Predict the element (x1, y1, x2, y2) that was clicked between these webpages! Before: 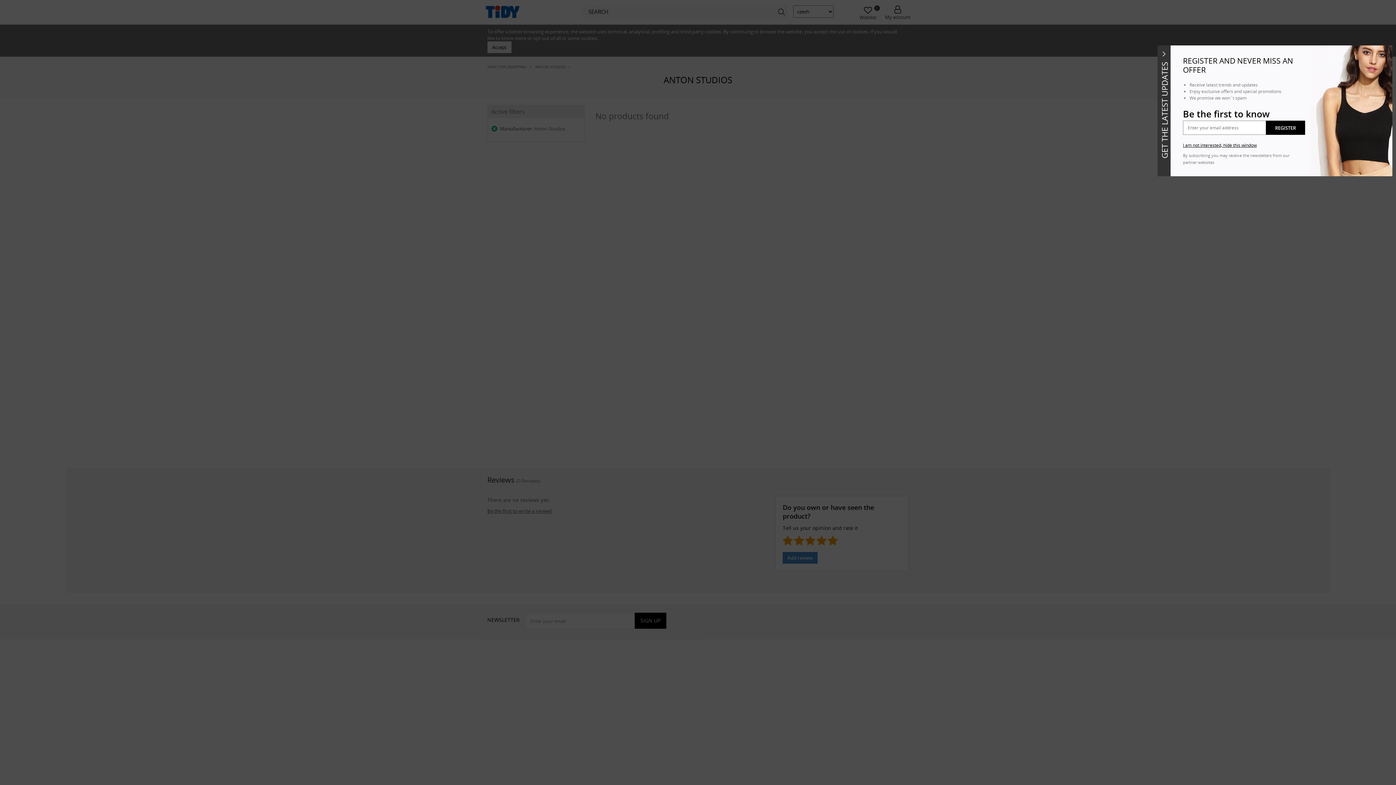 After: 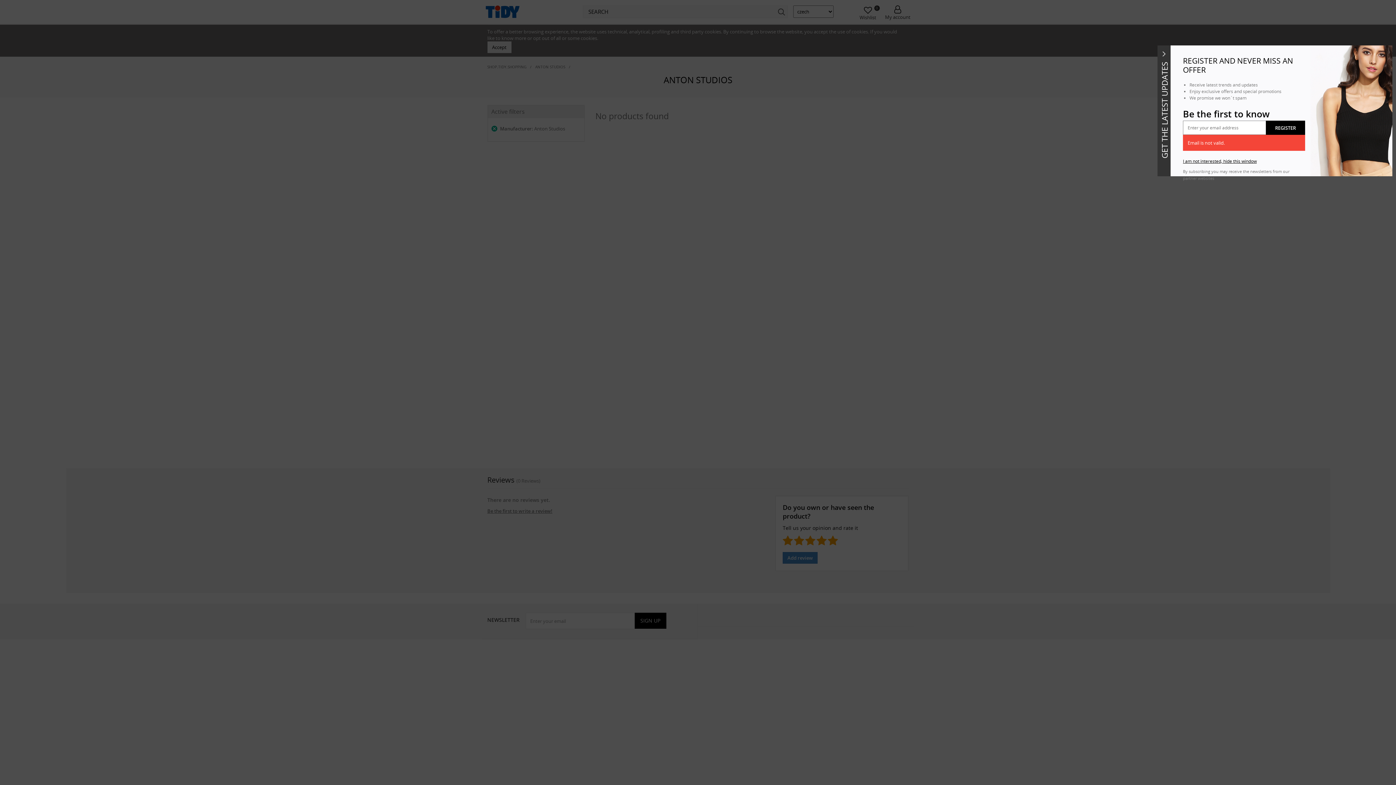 Action: bbox: (1266, 120, 1305, 134) label: REGISTER